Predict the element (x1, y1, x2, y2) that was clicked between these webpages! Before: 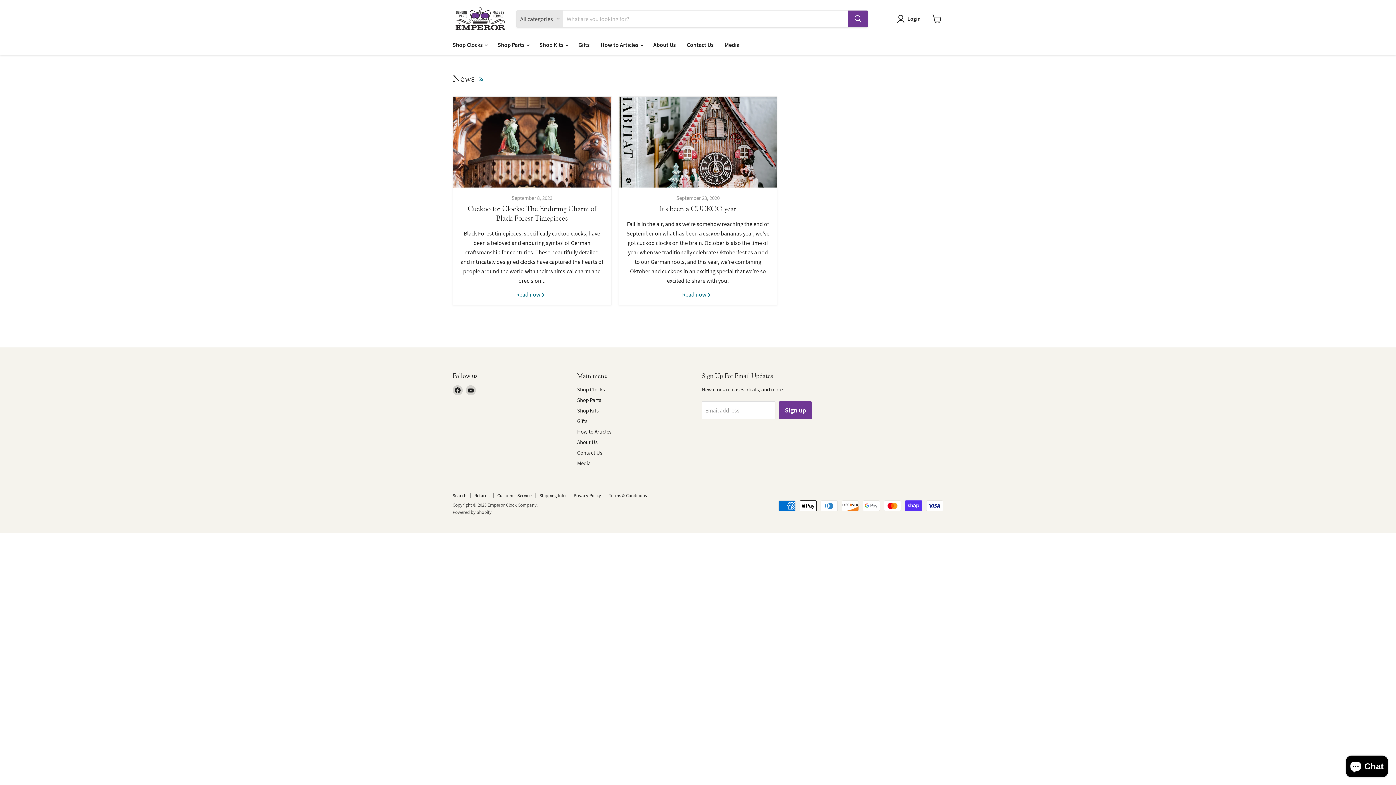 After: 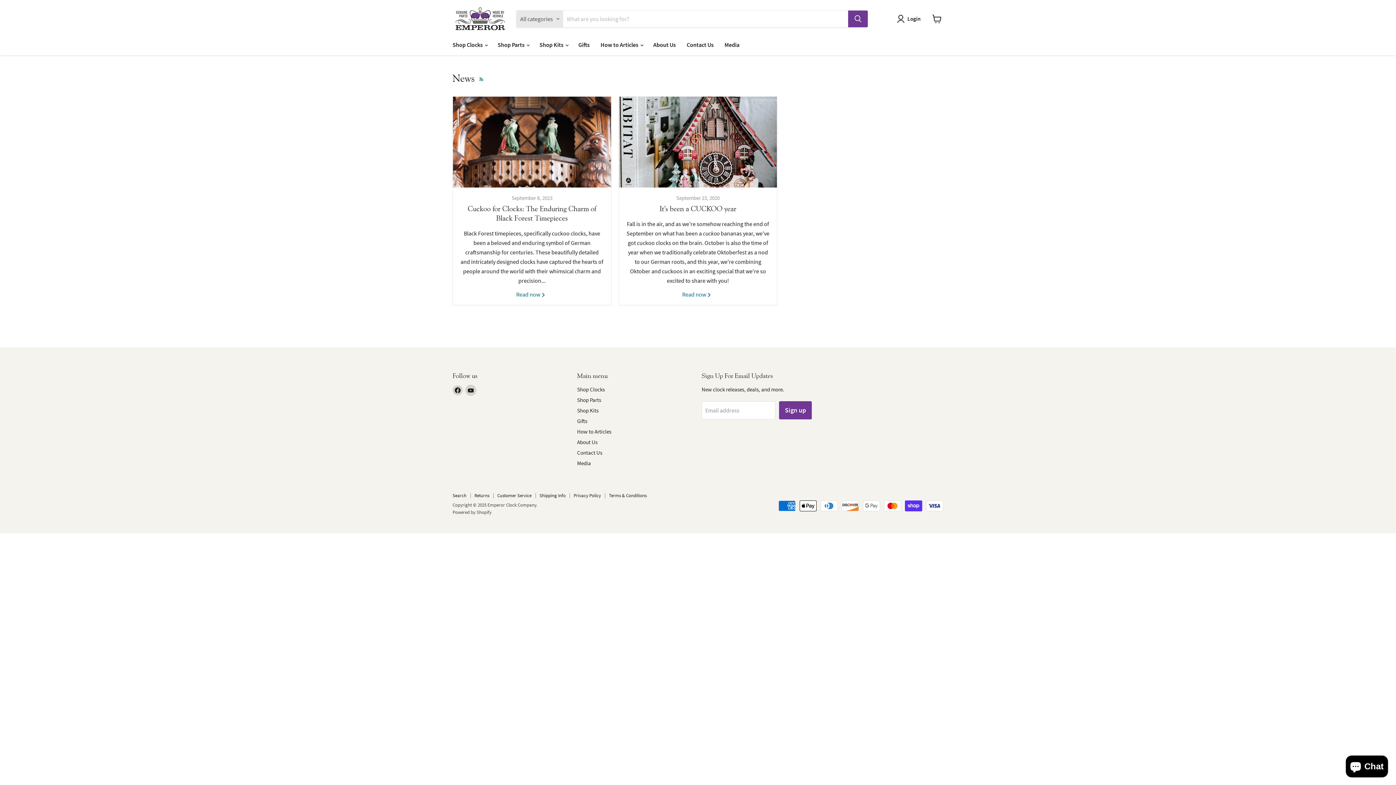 Action: bbox: (465, 385, 476, 395) label: Find us on YouTube